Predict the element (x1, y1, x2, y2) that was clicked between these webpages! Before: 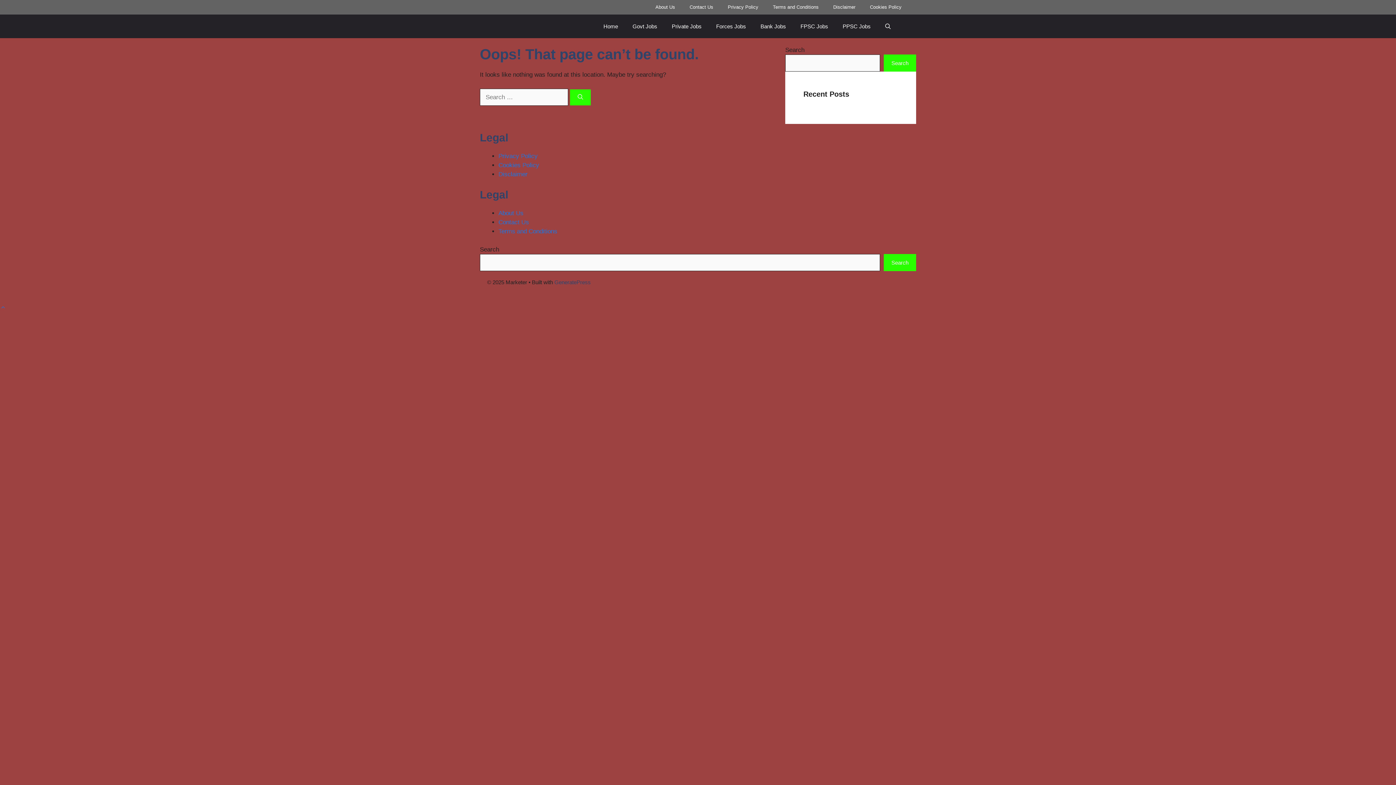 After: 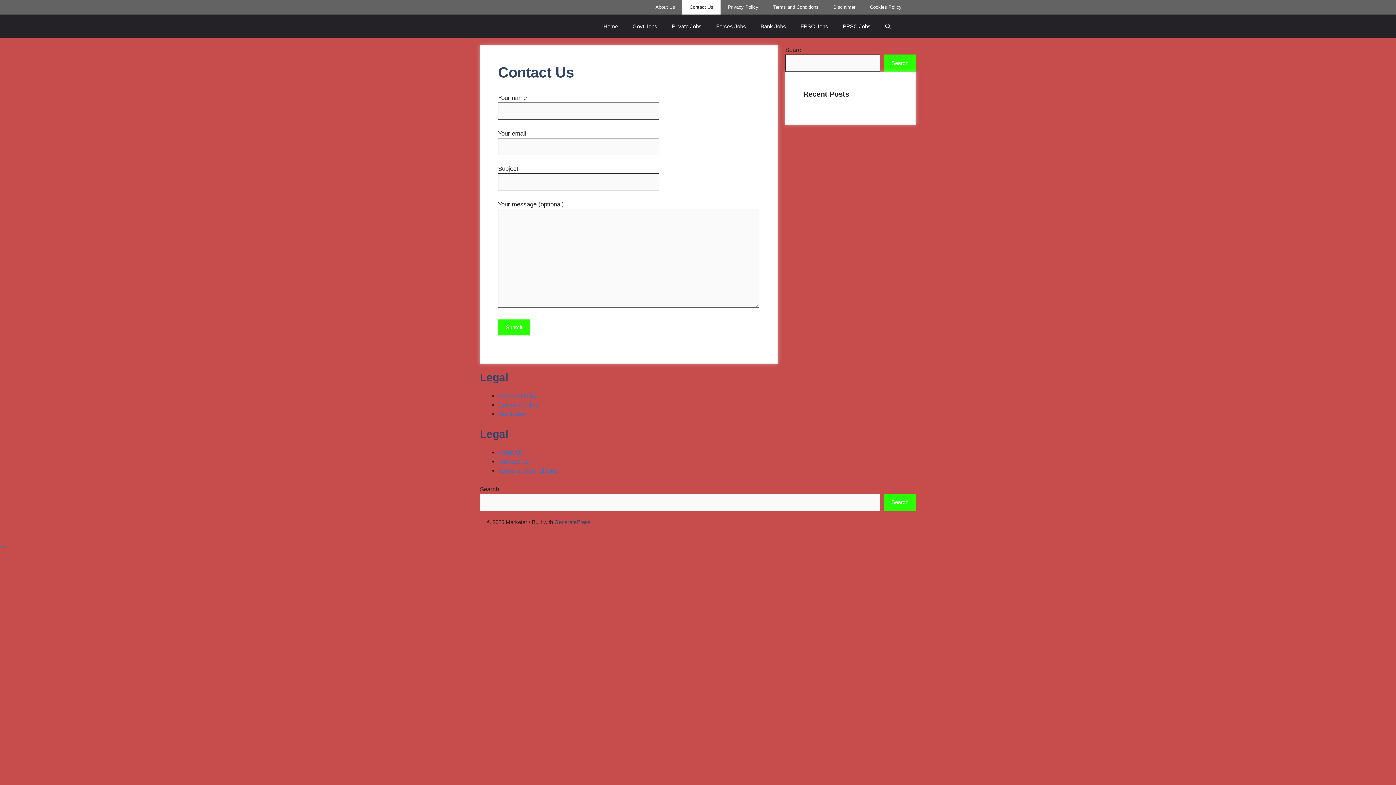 Action: bbox: (498, 218, 529, 225) label: Contact Us